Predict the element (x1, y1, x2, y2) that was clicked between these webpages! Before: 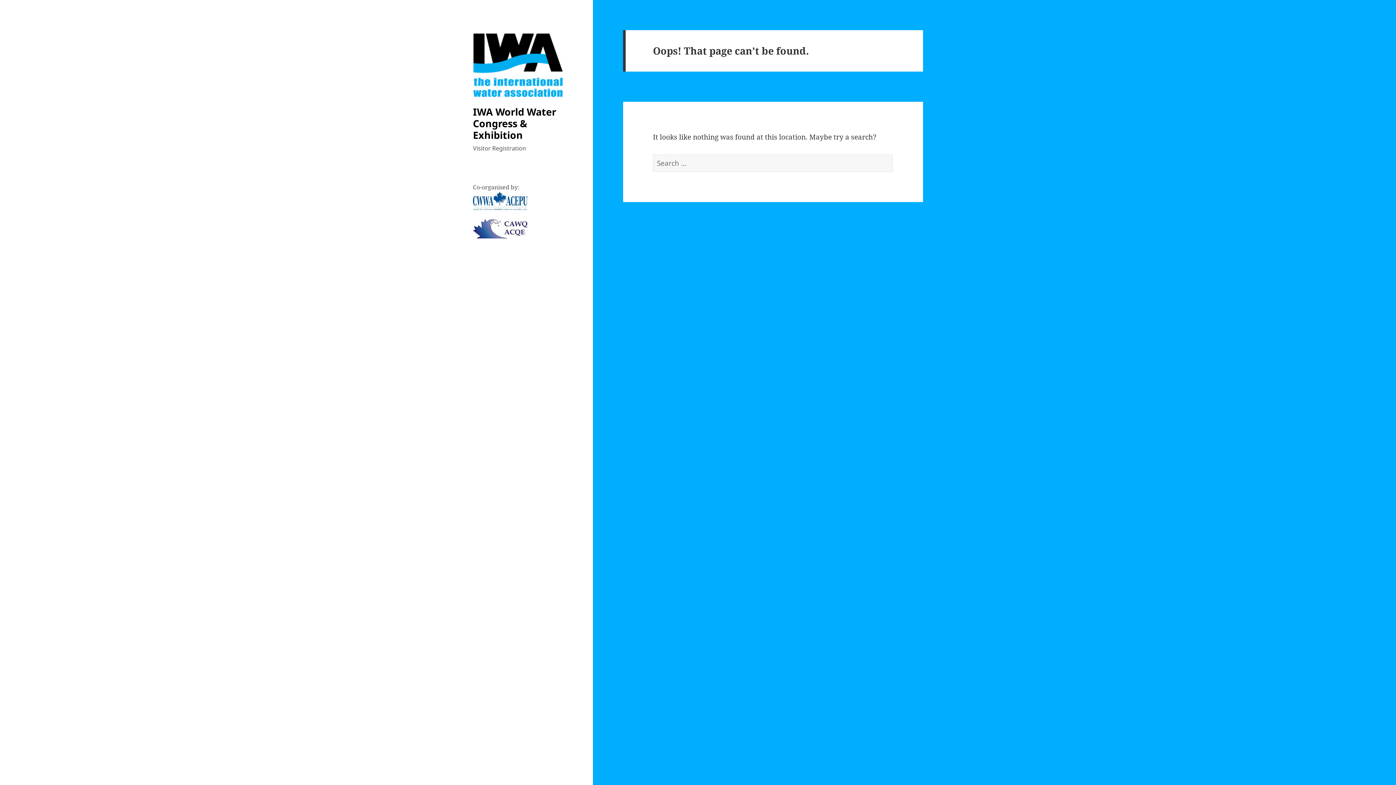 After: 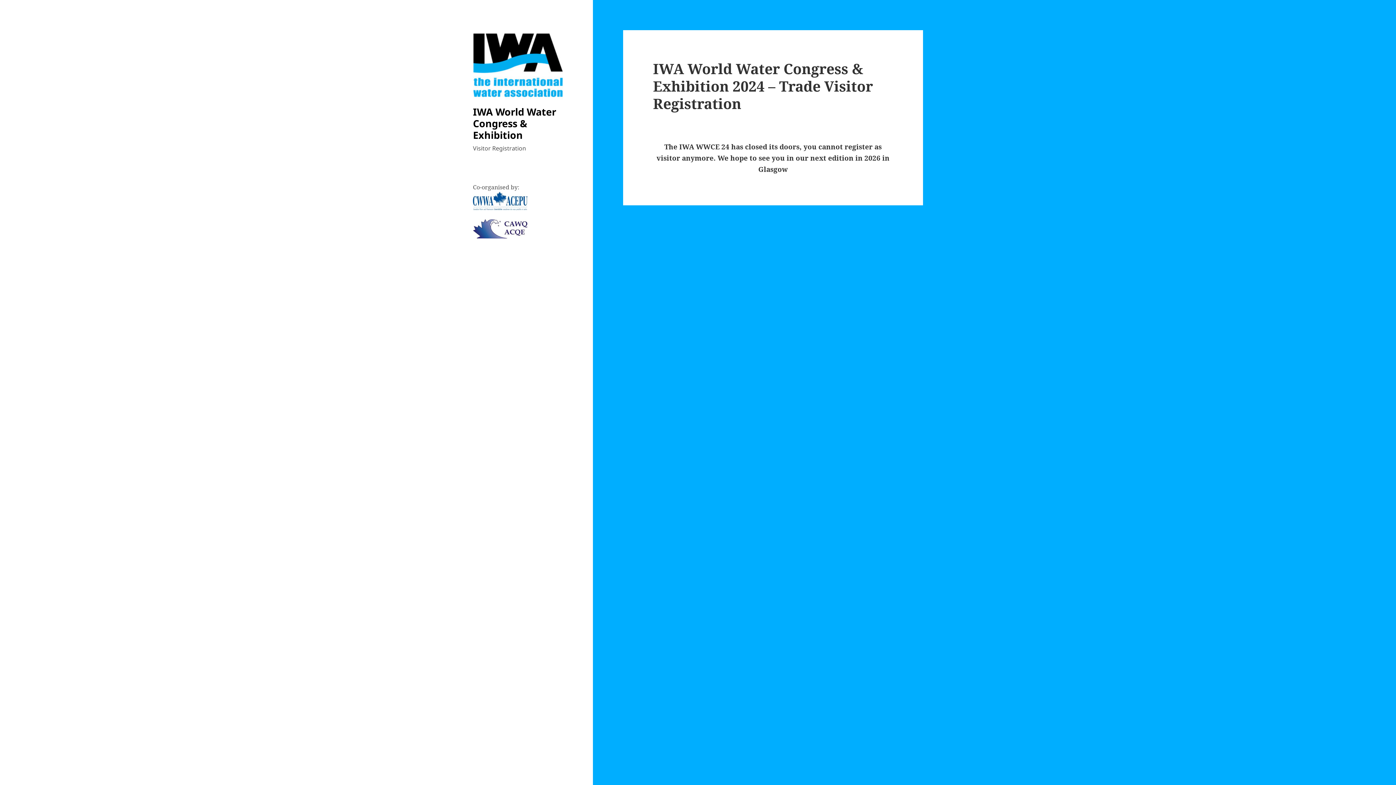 Action: bbox: (473, 59, 563, 69)